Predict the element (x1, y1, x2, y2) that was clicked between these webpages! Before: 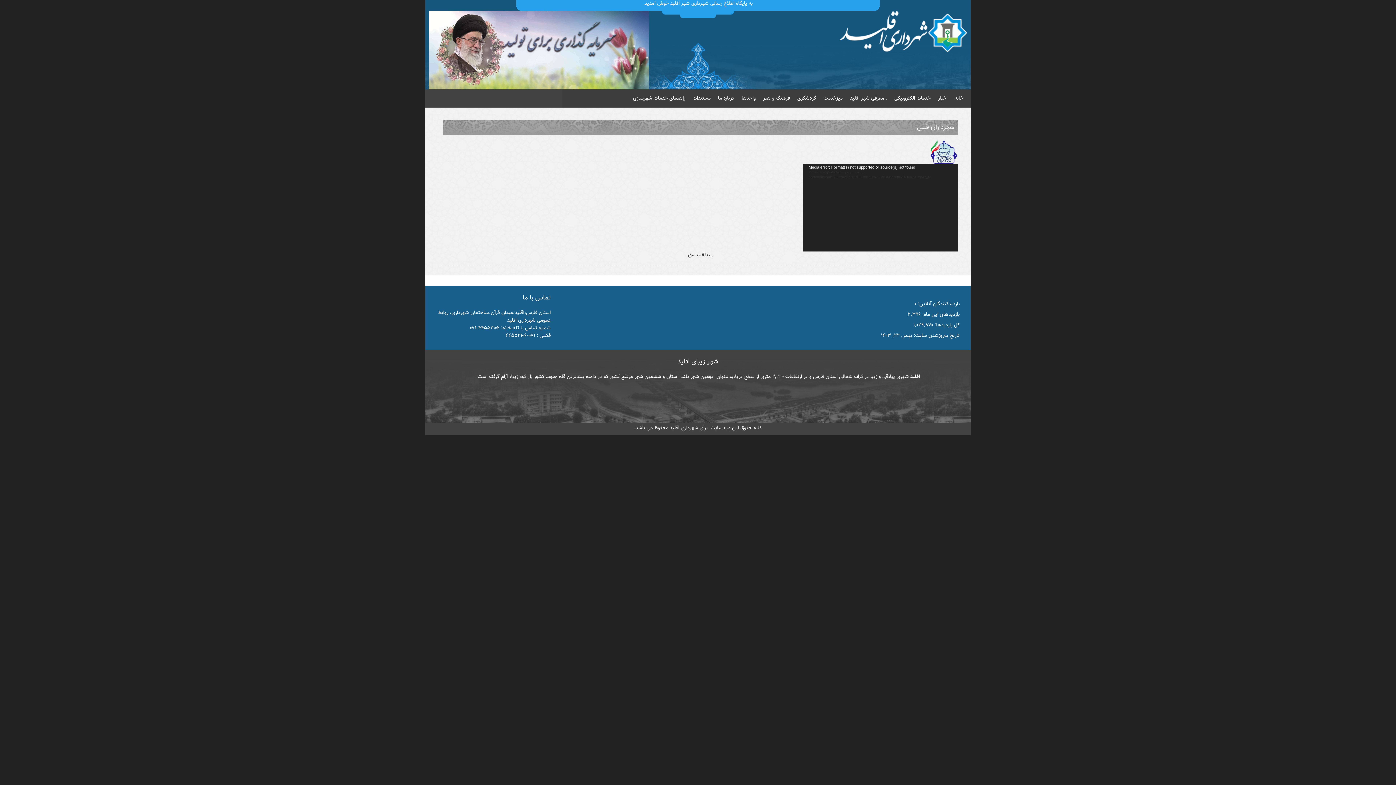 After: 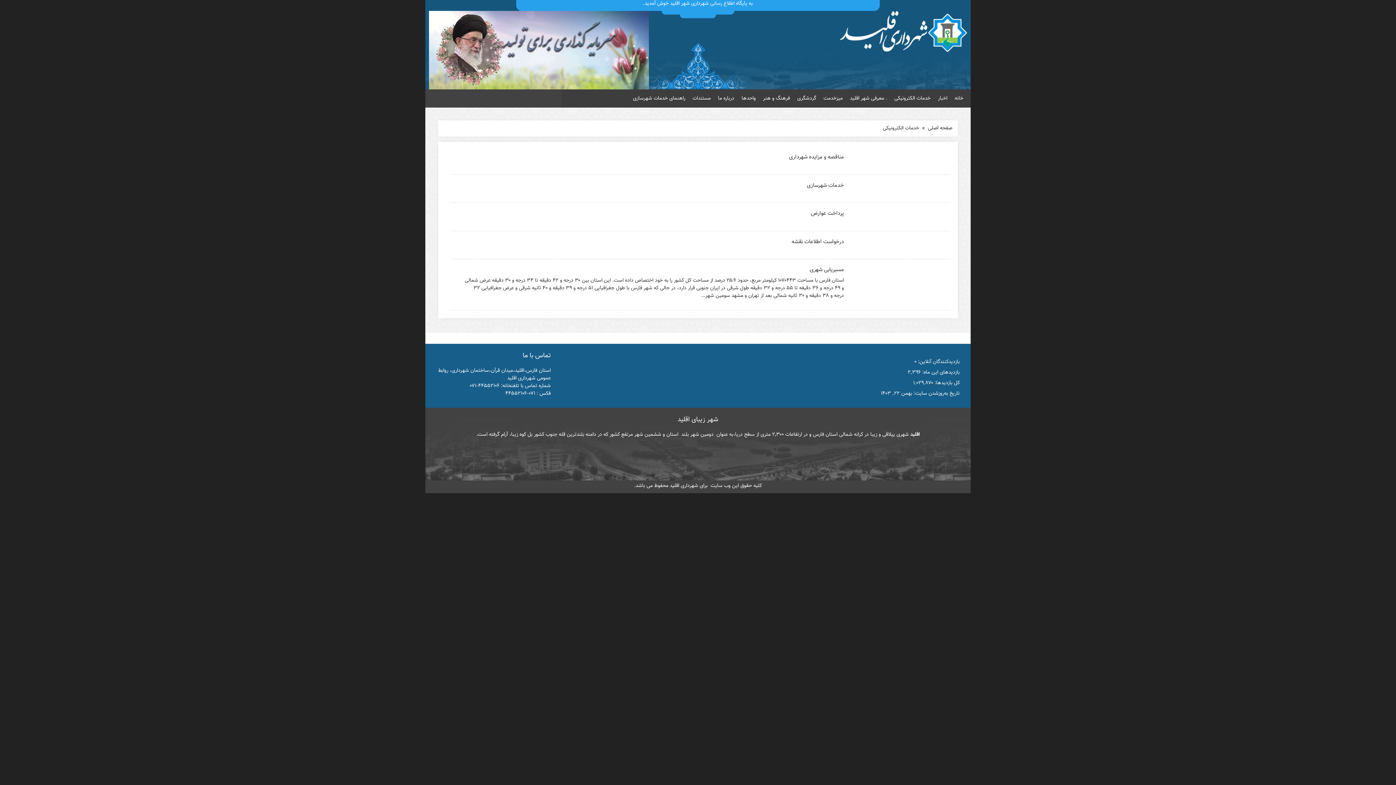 Action: bbox: (894, 89, 930, 107) label: خدمات الکترونیکی